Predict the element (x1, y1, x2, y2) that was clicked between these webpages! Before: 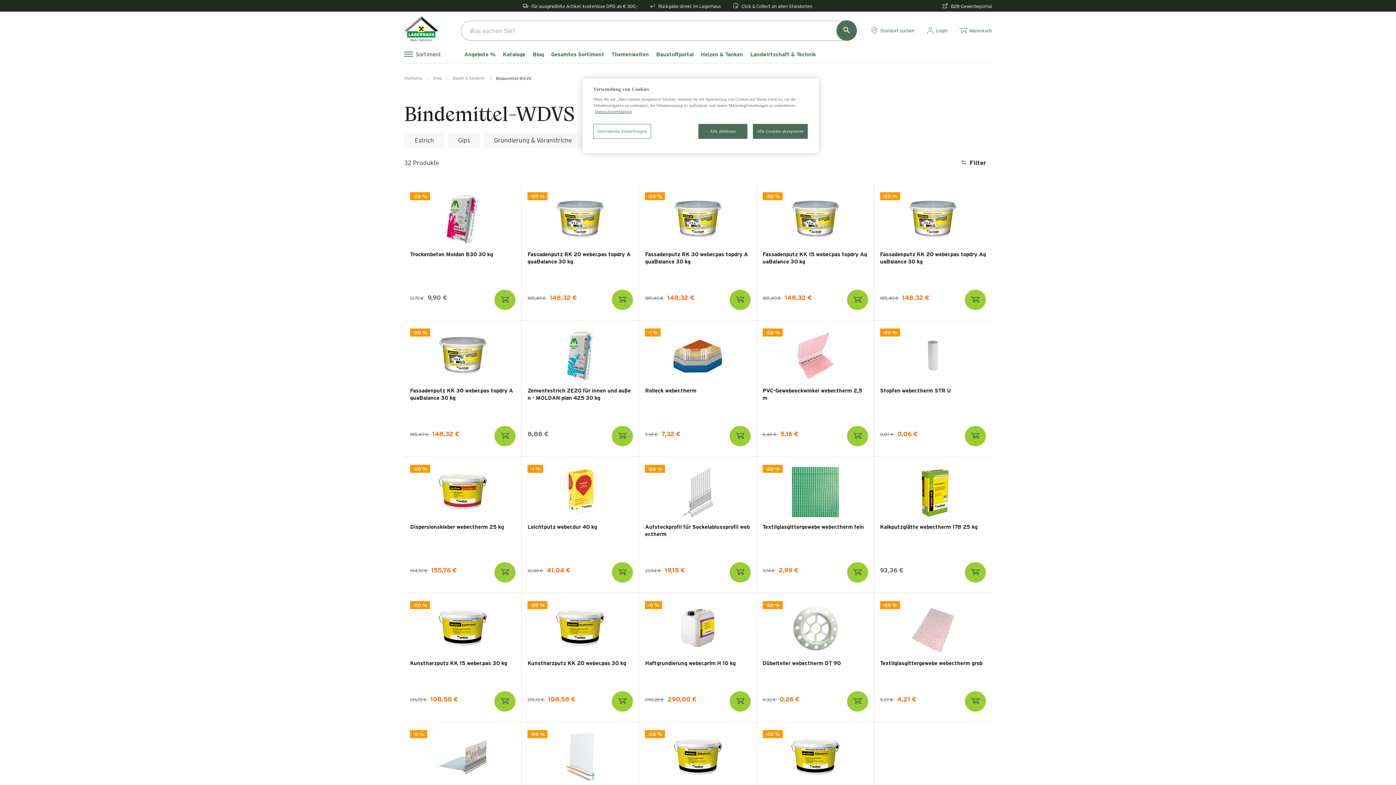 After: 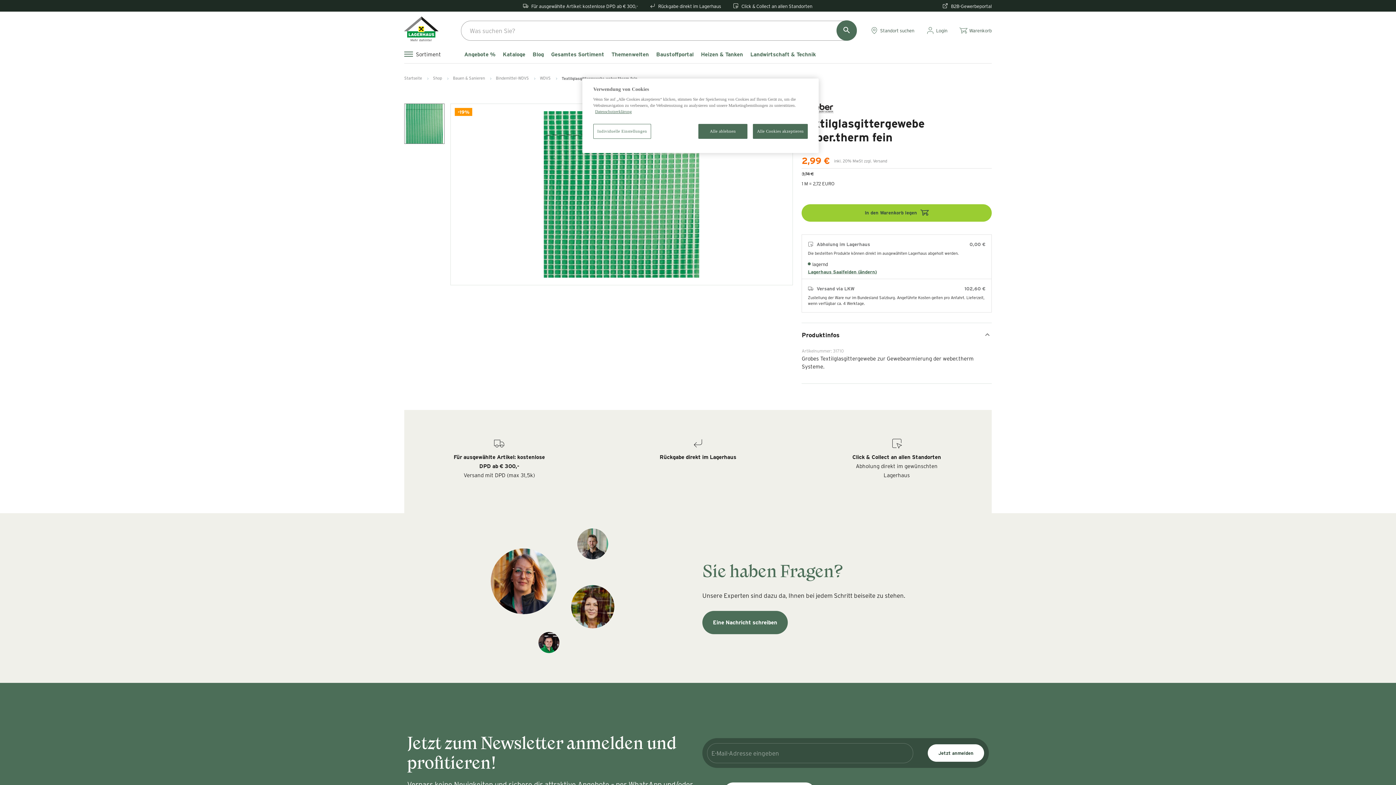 Action: label: -20 %
Textilglasgittergewebe weber.therm fein
3,74 € 2,99 € bbox: (761, 461, 869, 588)